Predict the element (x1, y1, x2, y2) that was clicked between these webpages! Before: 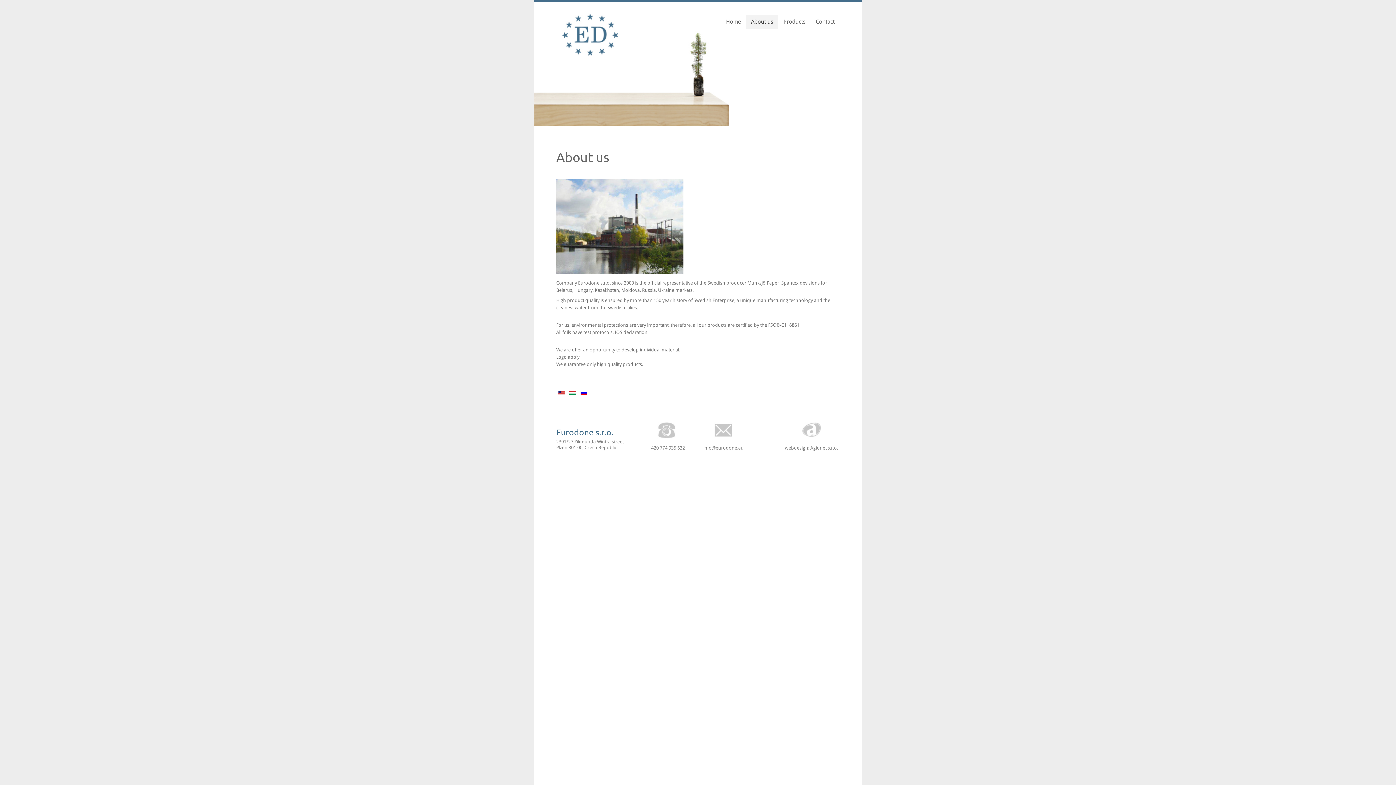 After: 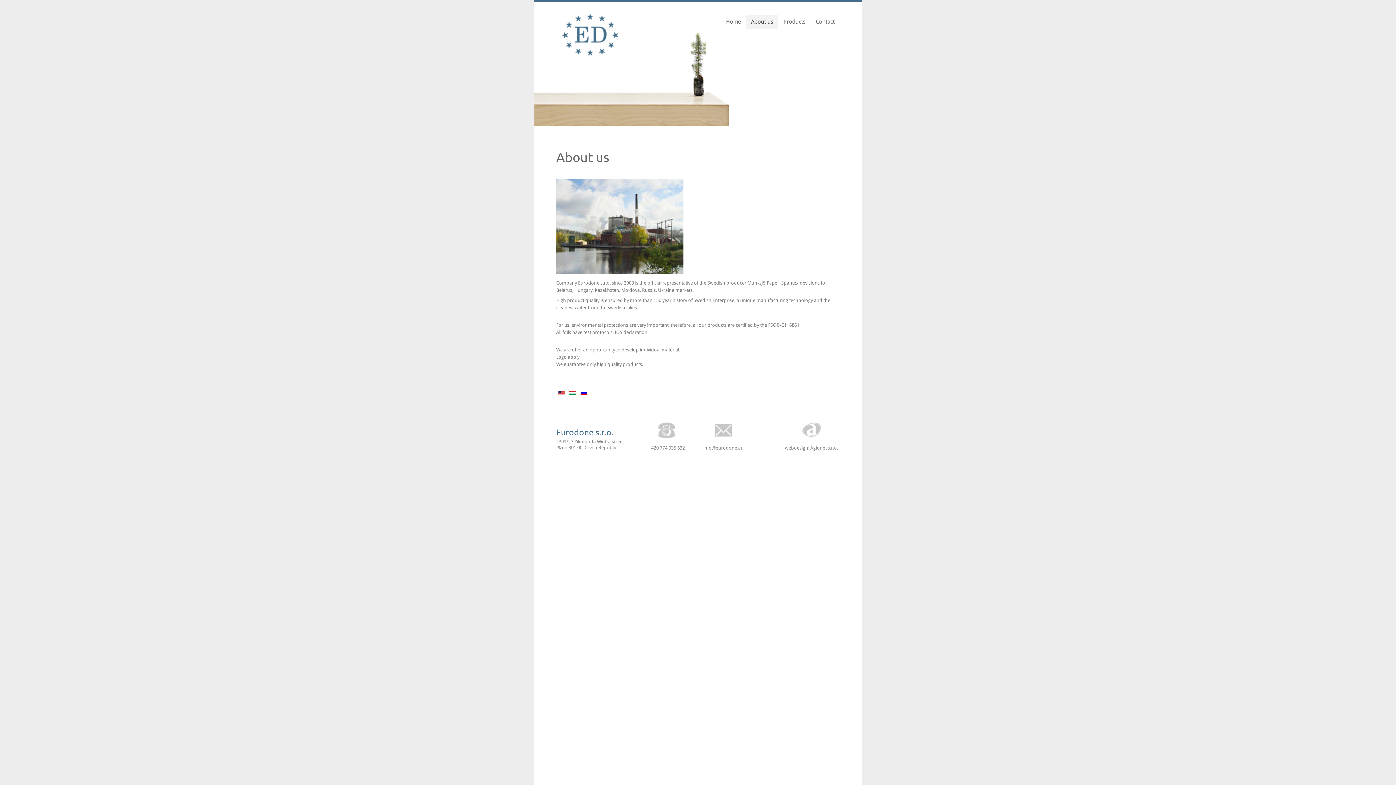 Action: label:   bbox: (558, 390, 565, 396)